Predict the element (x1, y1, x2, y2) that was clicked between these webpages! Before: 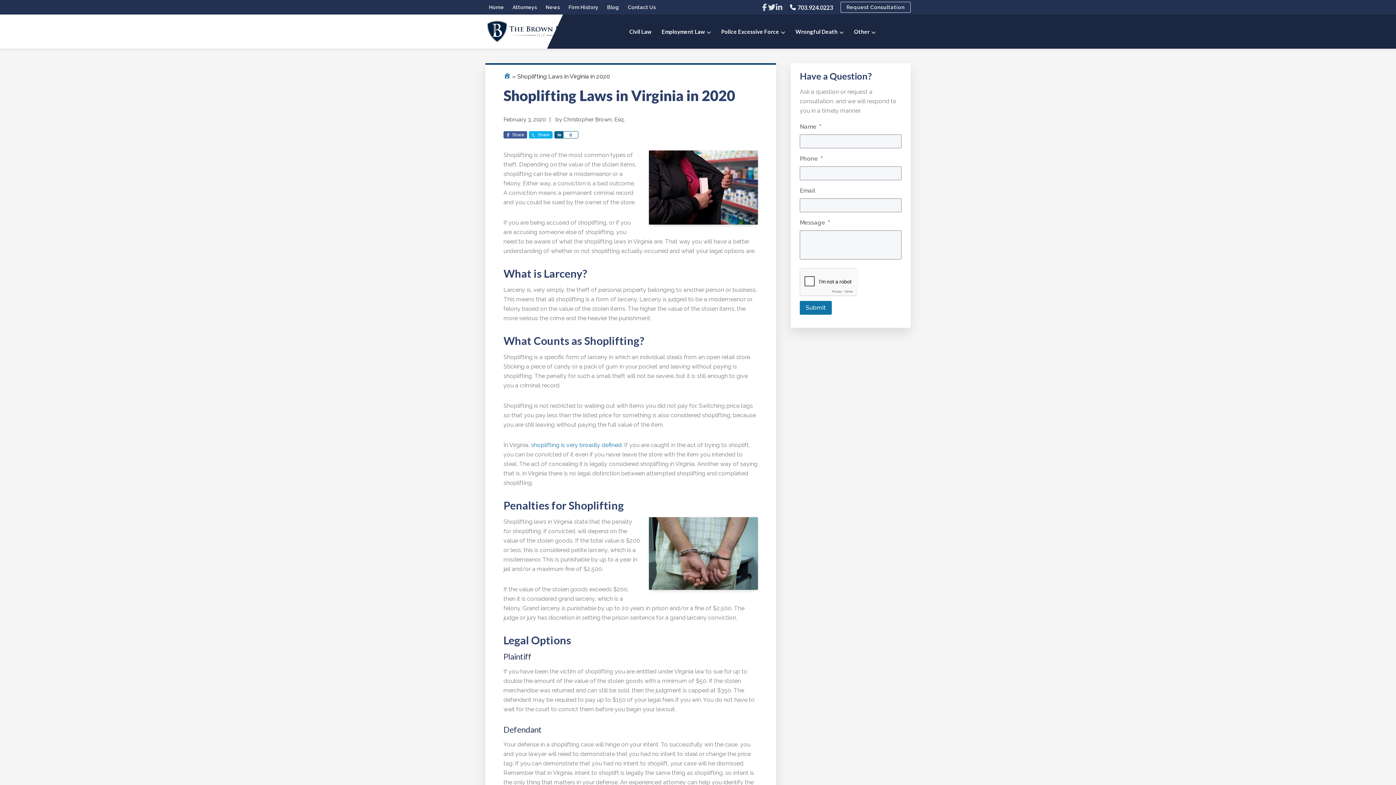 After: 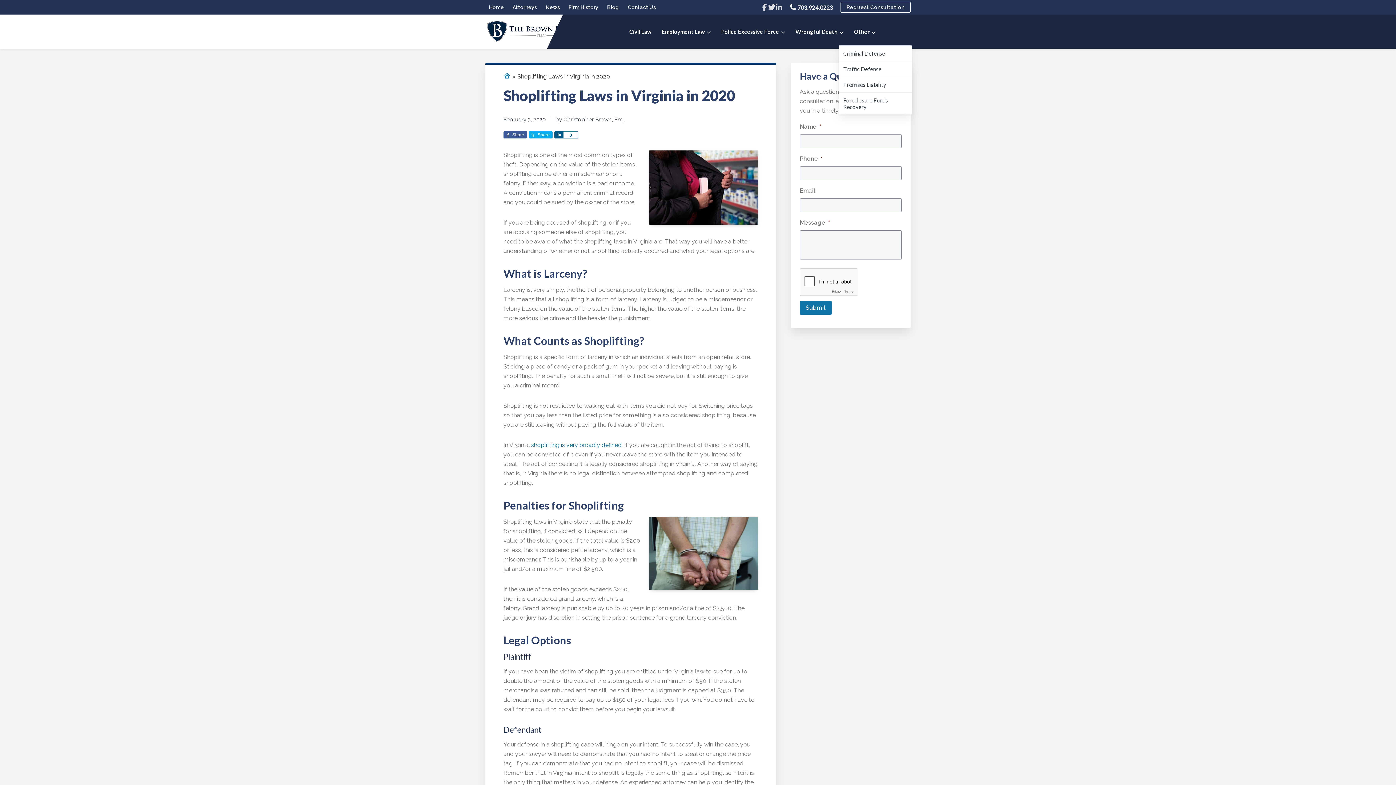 Action: bbox: (849, 14, 880, 48) label: Other